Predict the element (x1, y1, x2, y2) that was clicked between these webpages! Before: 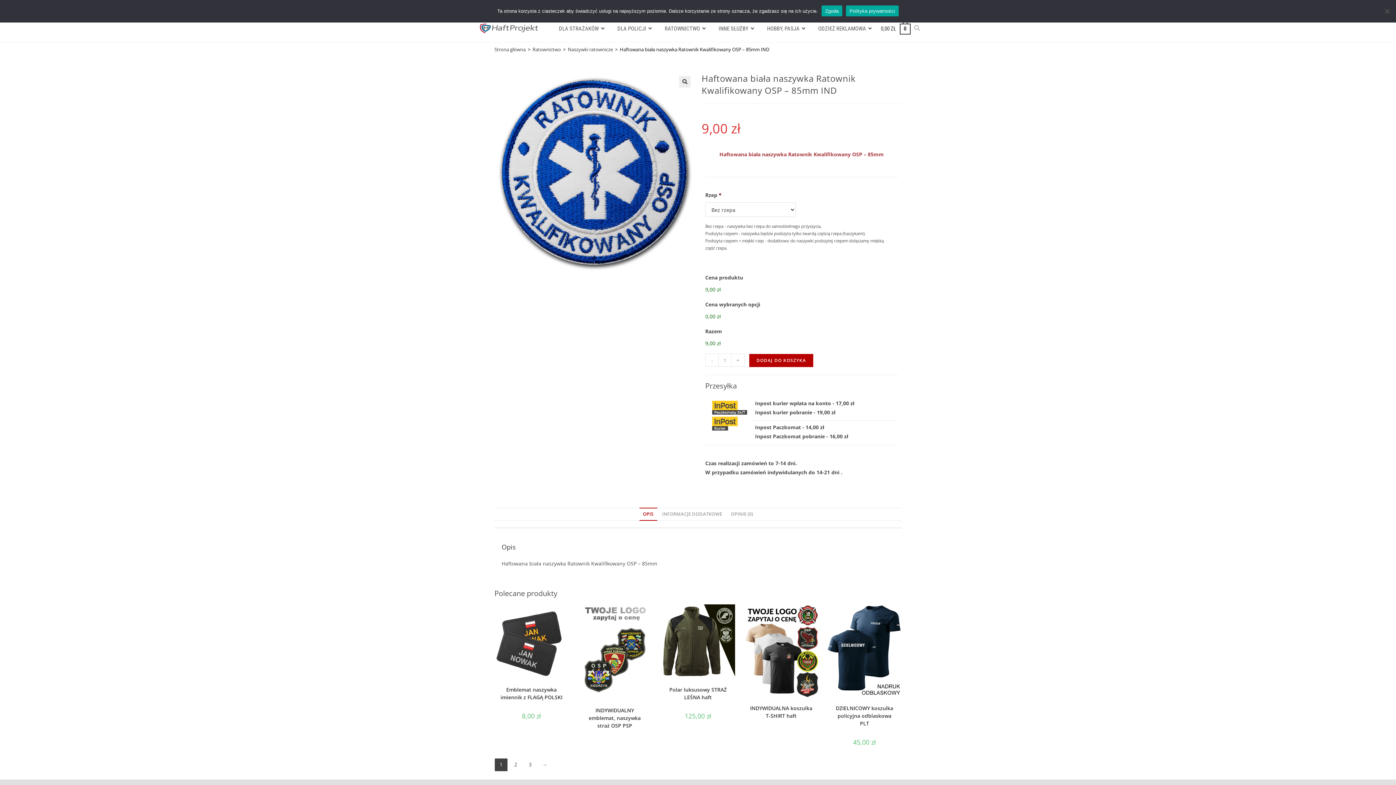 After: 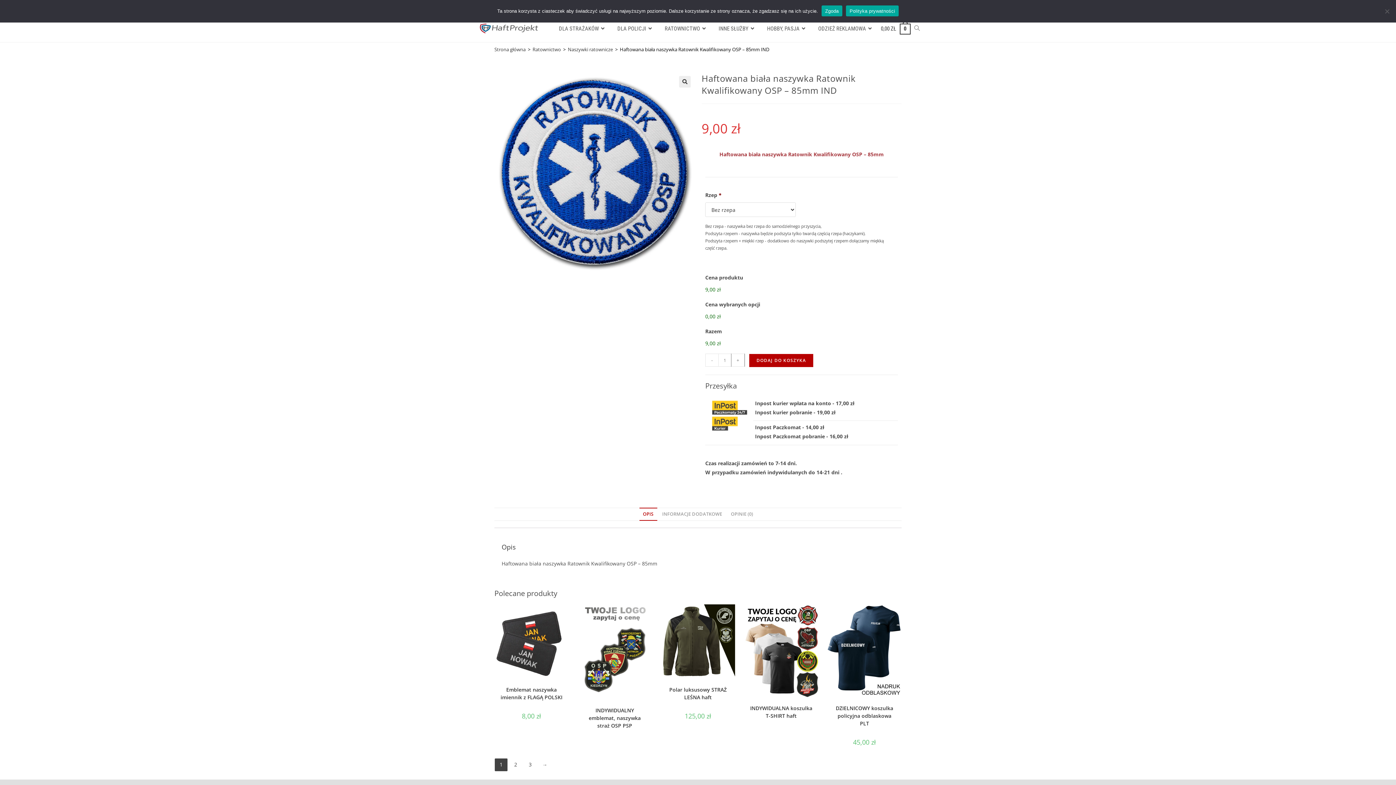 Action: bbox: (731, 353, 744, 366) label: +